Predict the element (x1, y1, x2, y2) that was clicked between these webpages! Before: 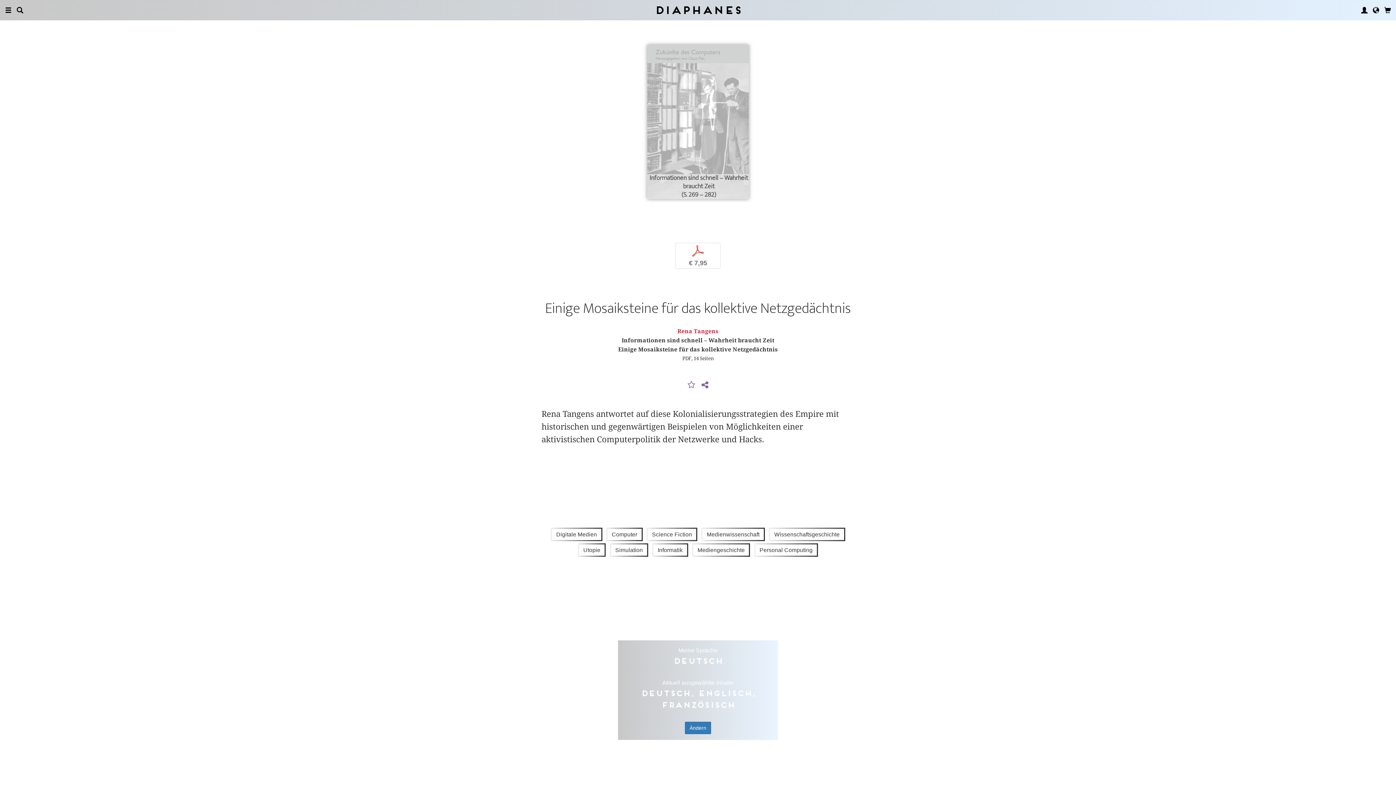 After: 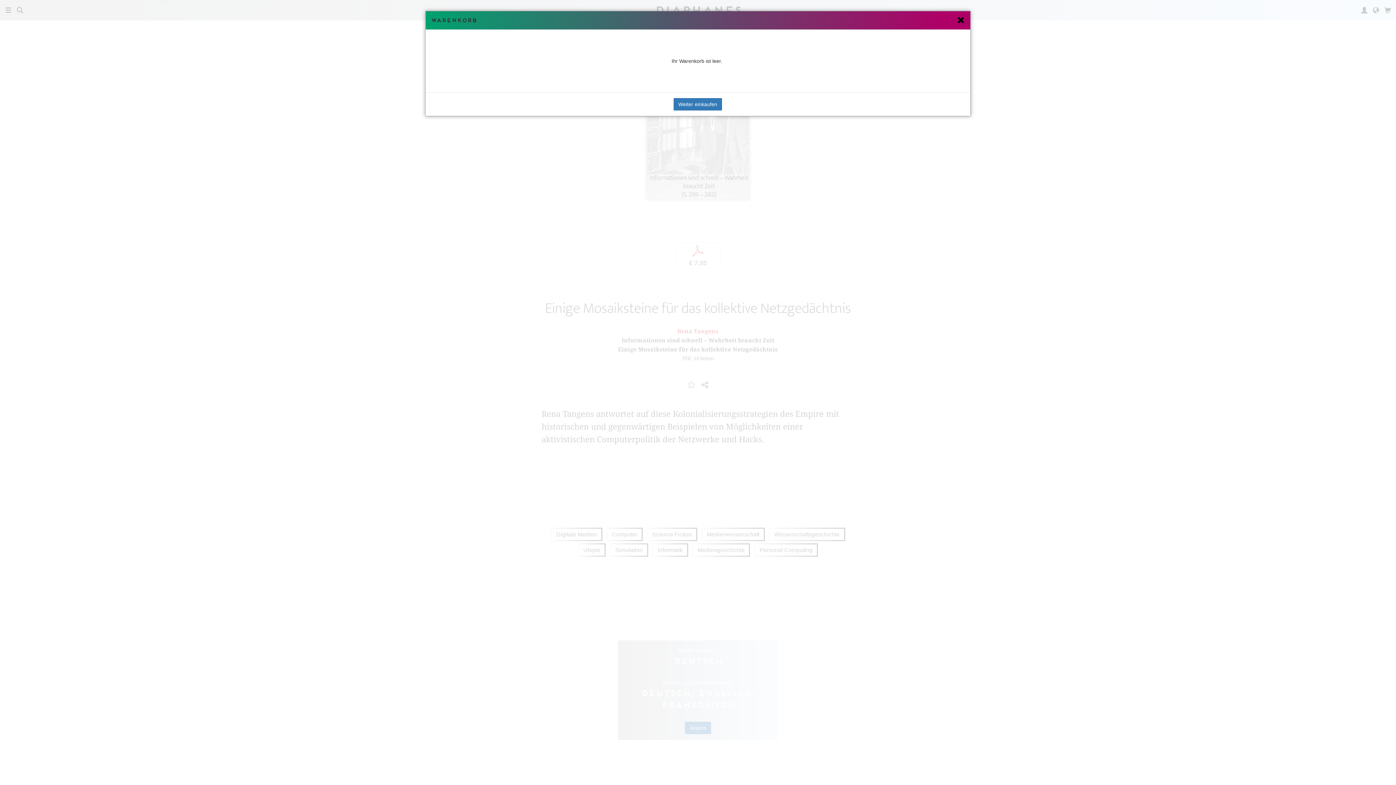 Action: bbox: (1384, 0, 1391, 20)